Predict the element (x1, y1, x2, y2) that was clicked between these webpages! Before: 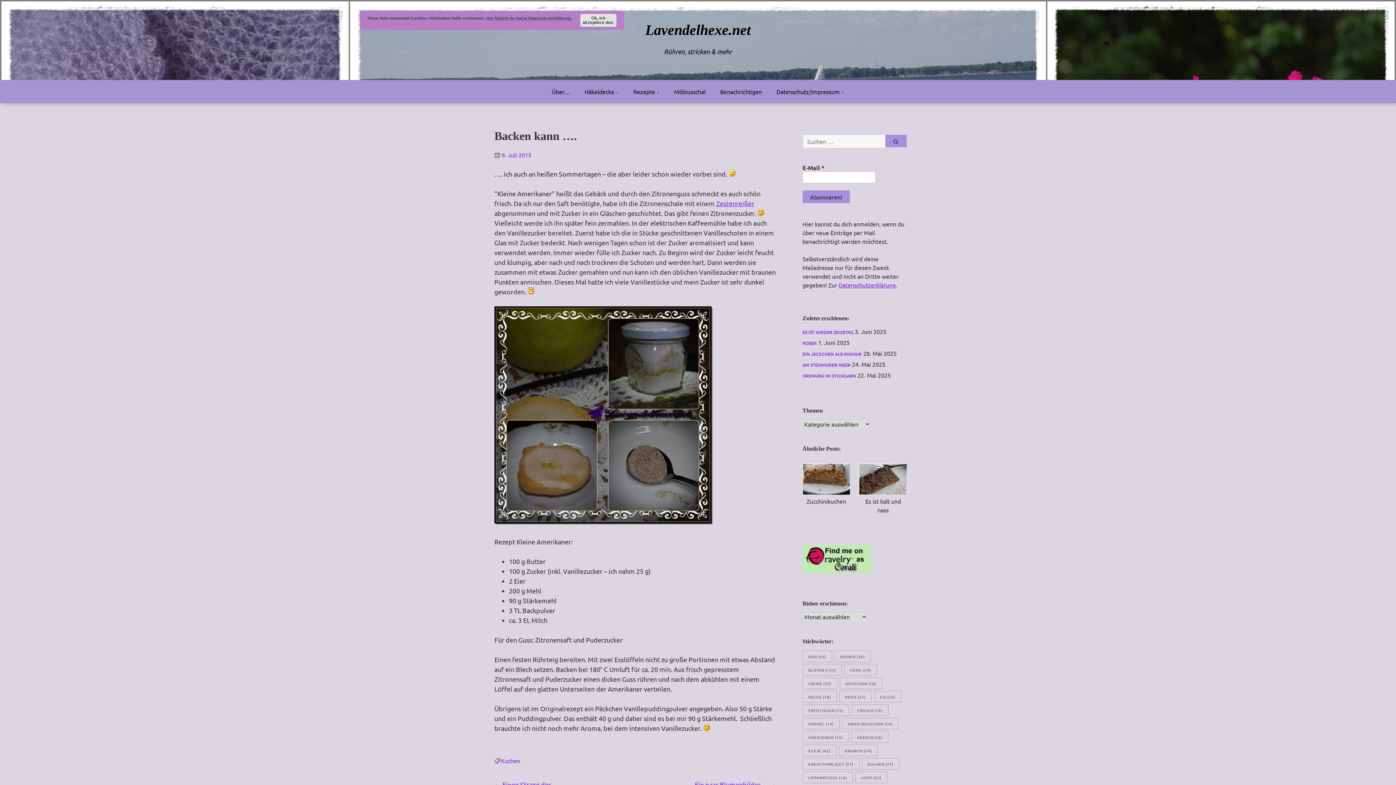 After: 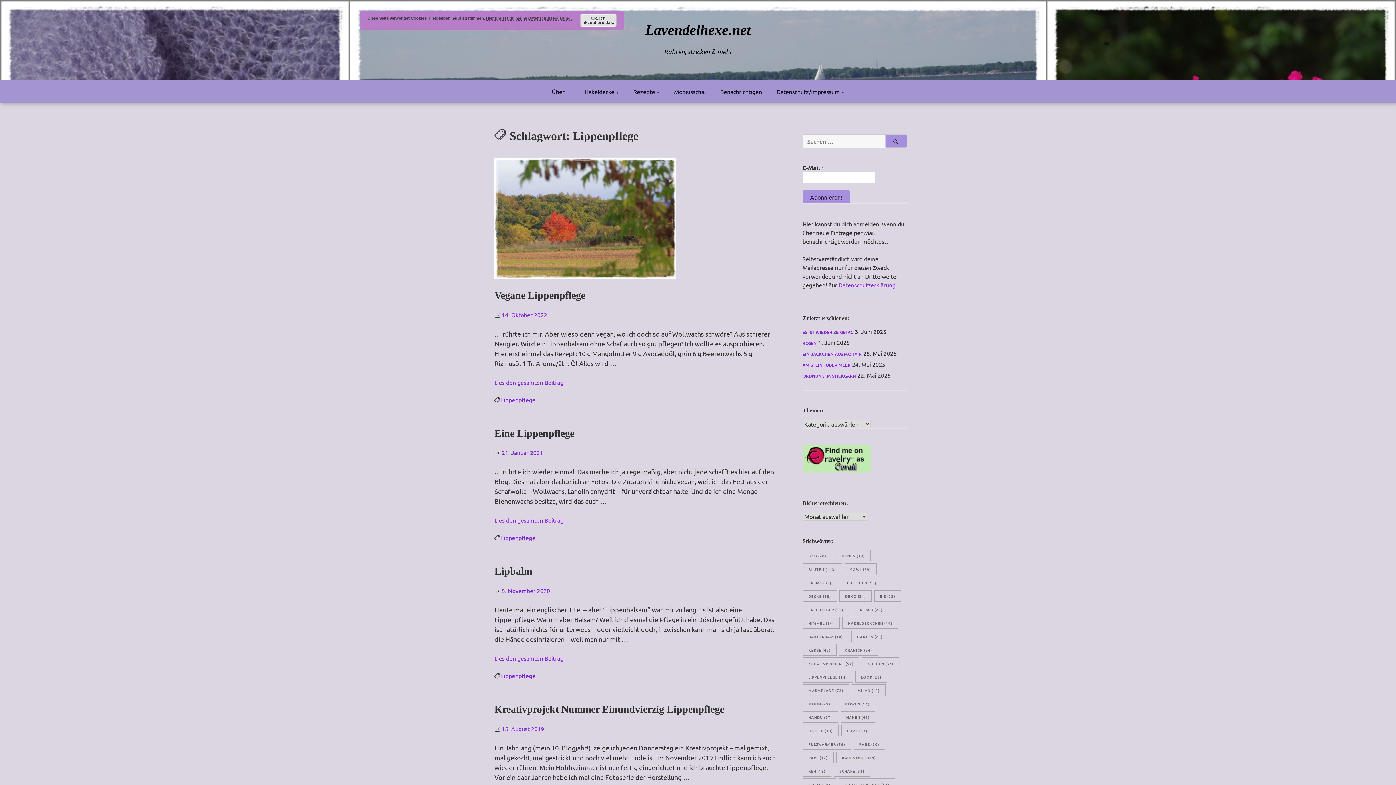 Action: bbox: (802, 771, 852, 783) label: Lippenpflege (14 Einträge)